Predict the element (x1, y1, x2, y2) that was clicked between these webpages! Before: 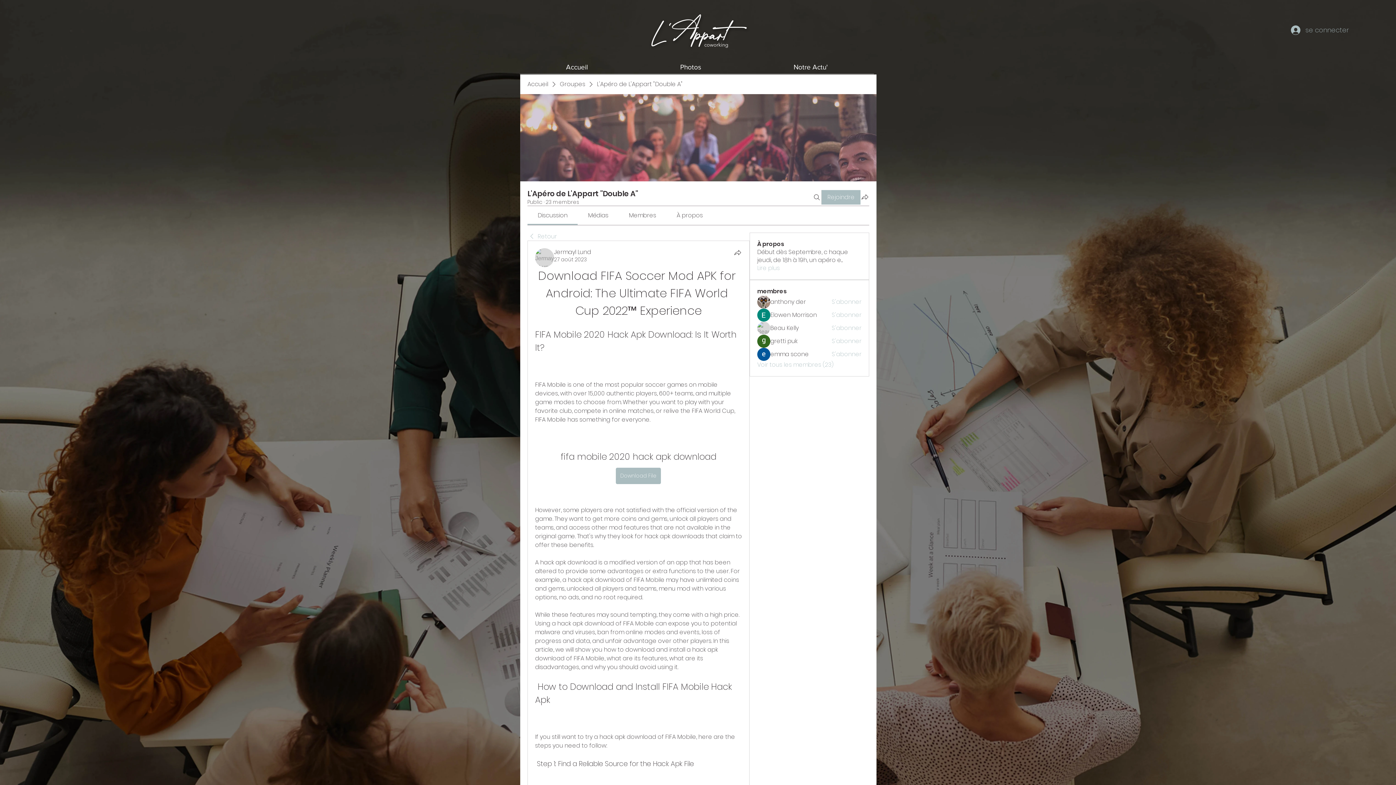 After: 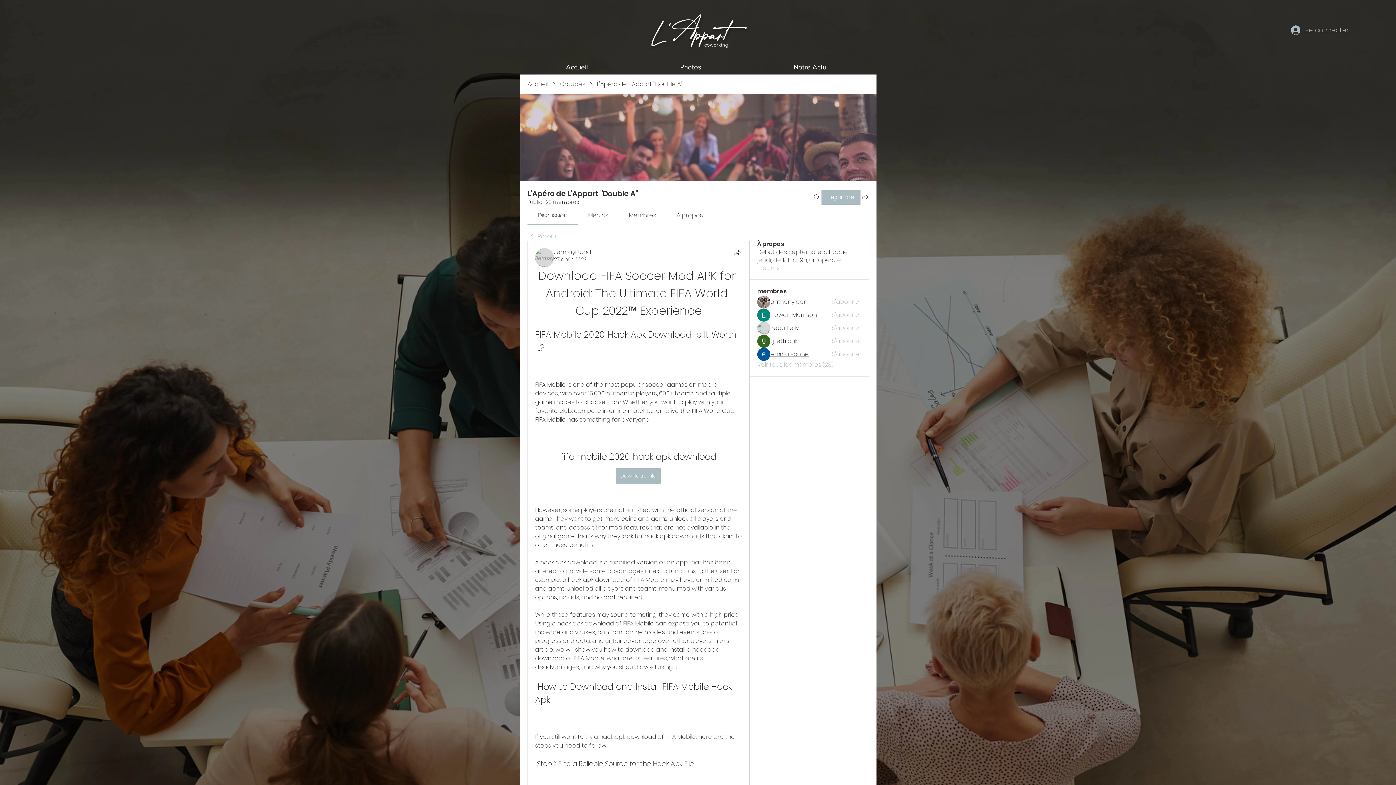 Action: label: emma scone bbox: (770, 350, 809, 358)